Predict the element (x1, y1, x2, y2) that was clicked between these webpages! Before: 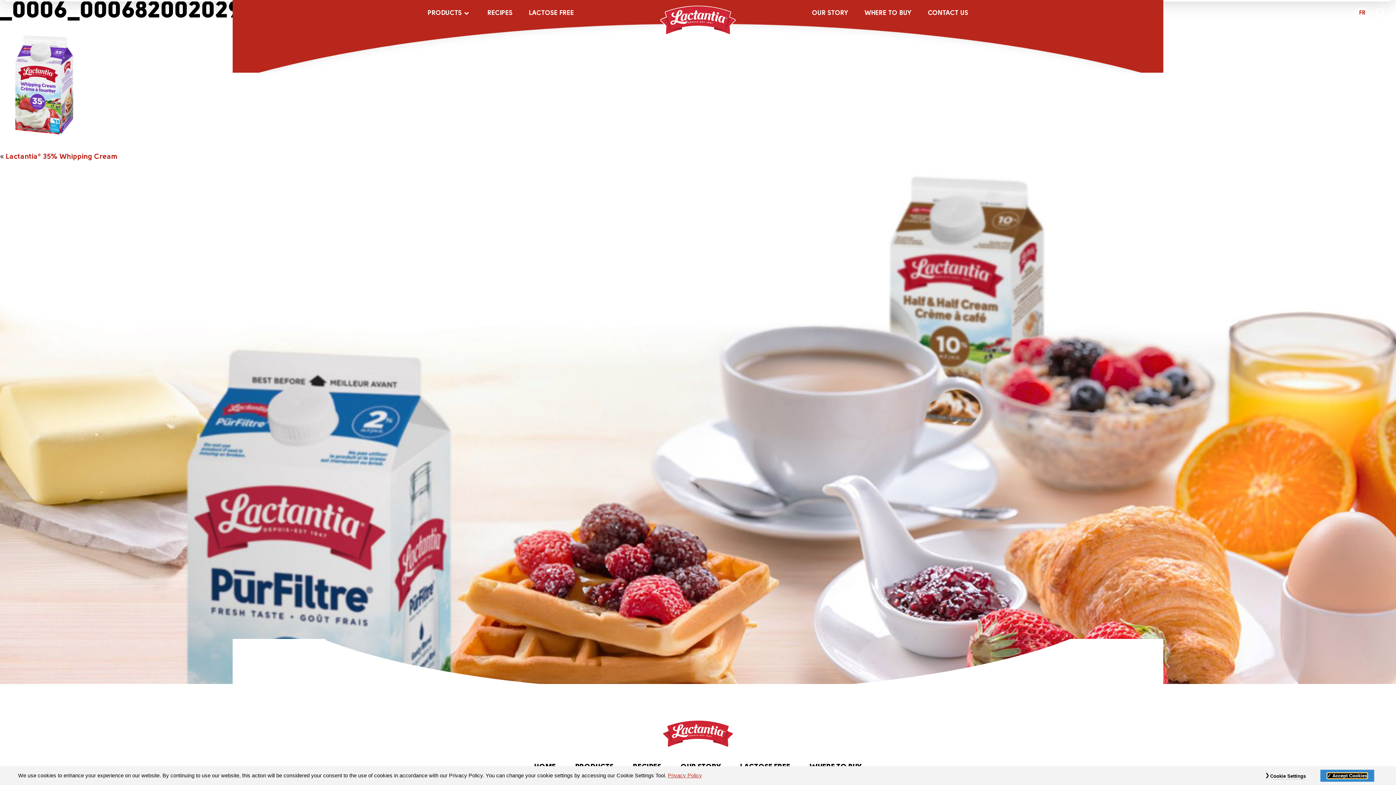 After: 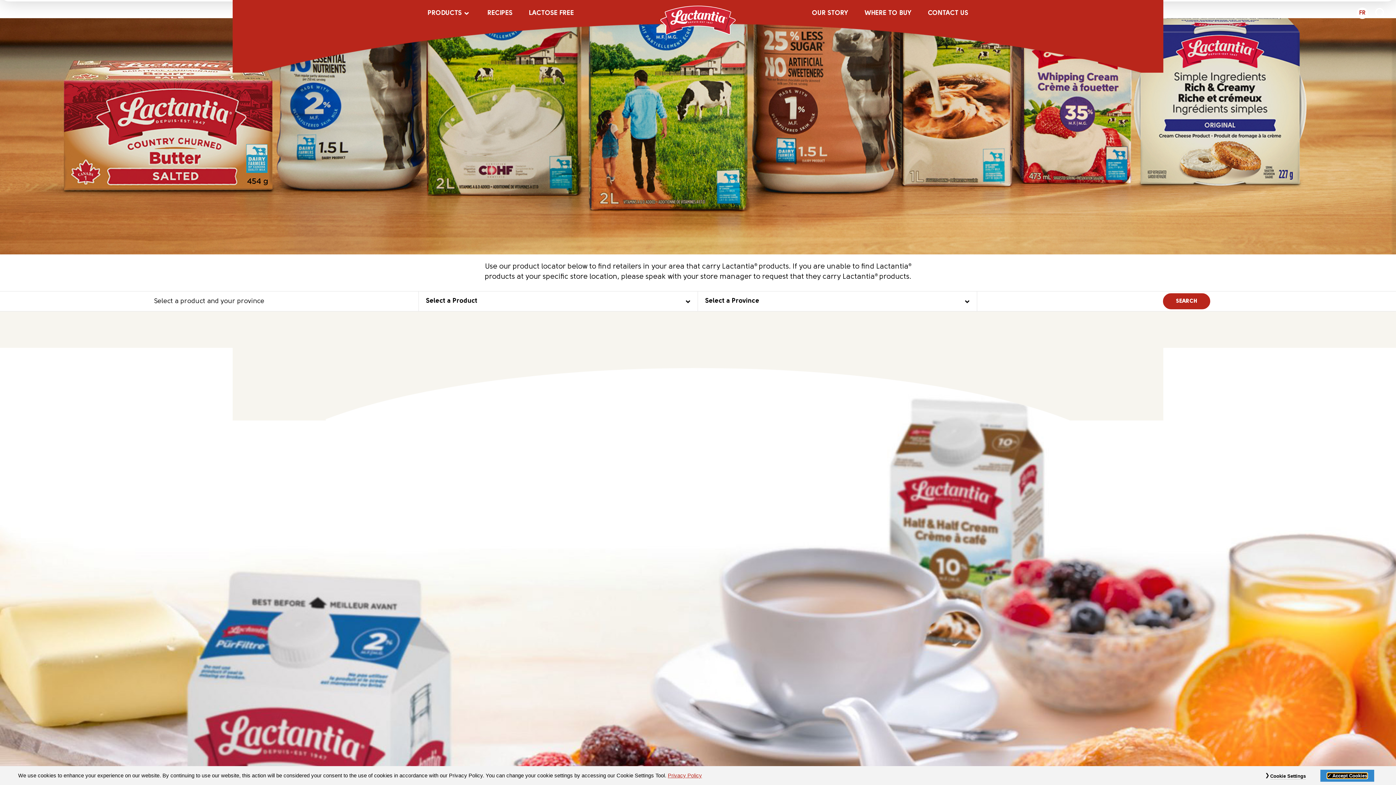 Action: label: WHERE TO BUY bbox: (864, 9, 911, 18)